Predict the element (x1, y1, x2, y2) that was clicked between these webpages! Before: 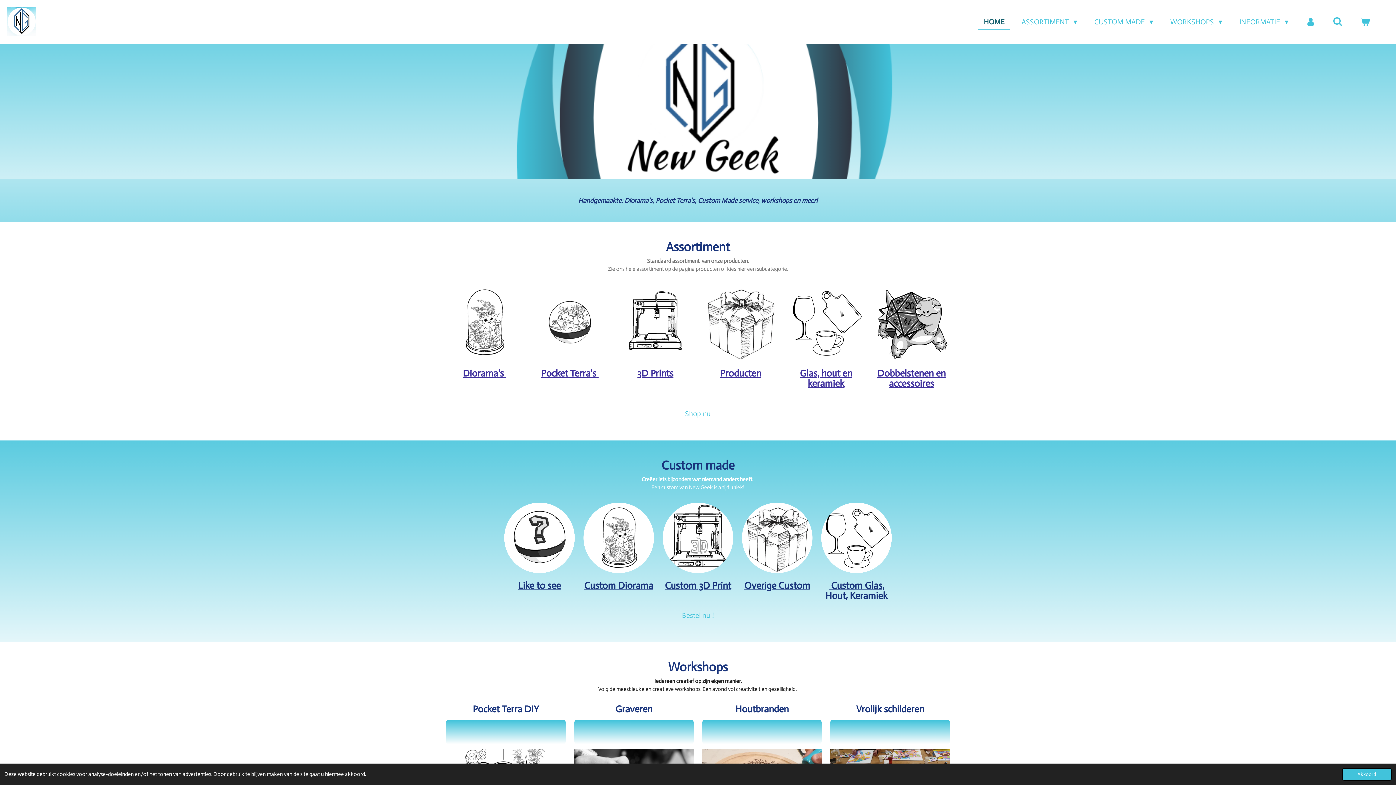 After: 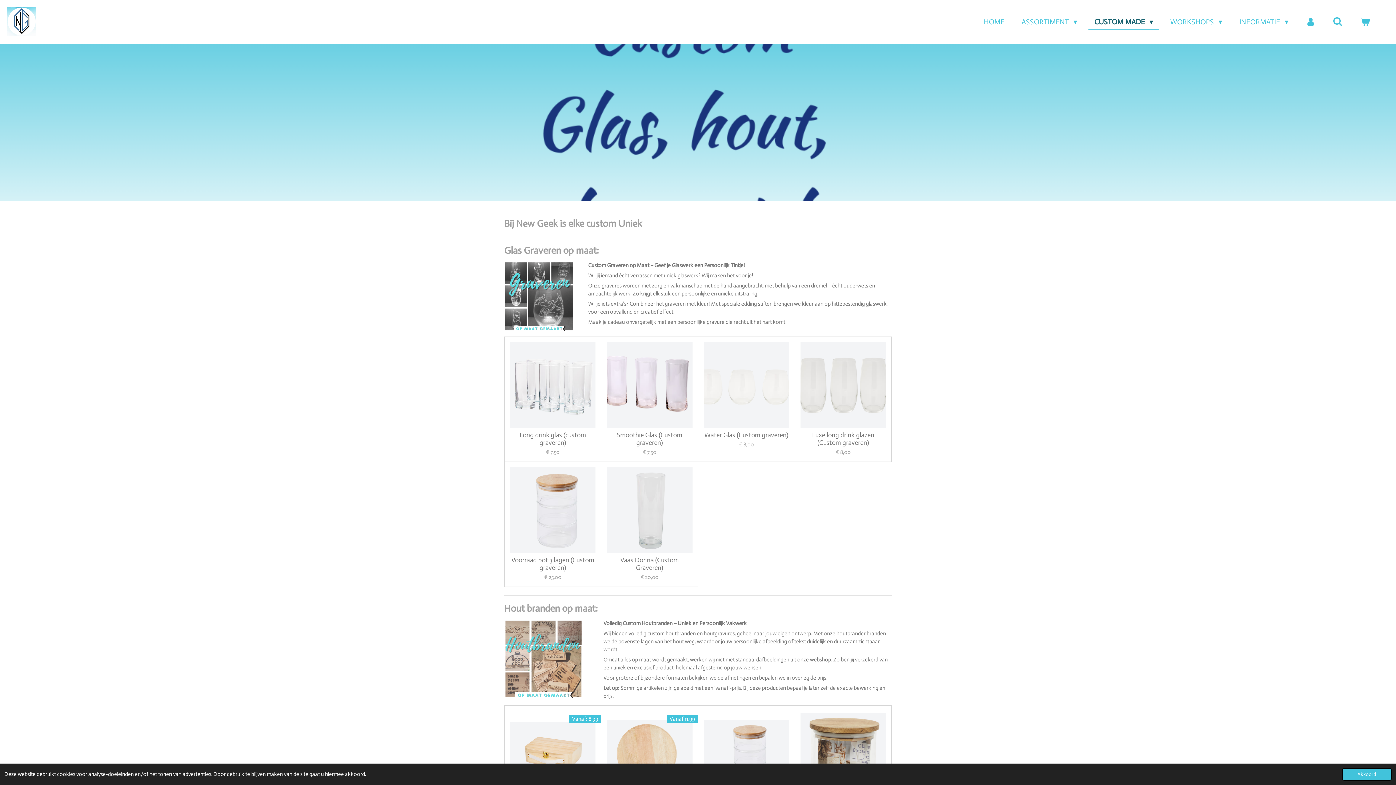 Action: bbox: (821, 503, 892, 573)